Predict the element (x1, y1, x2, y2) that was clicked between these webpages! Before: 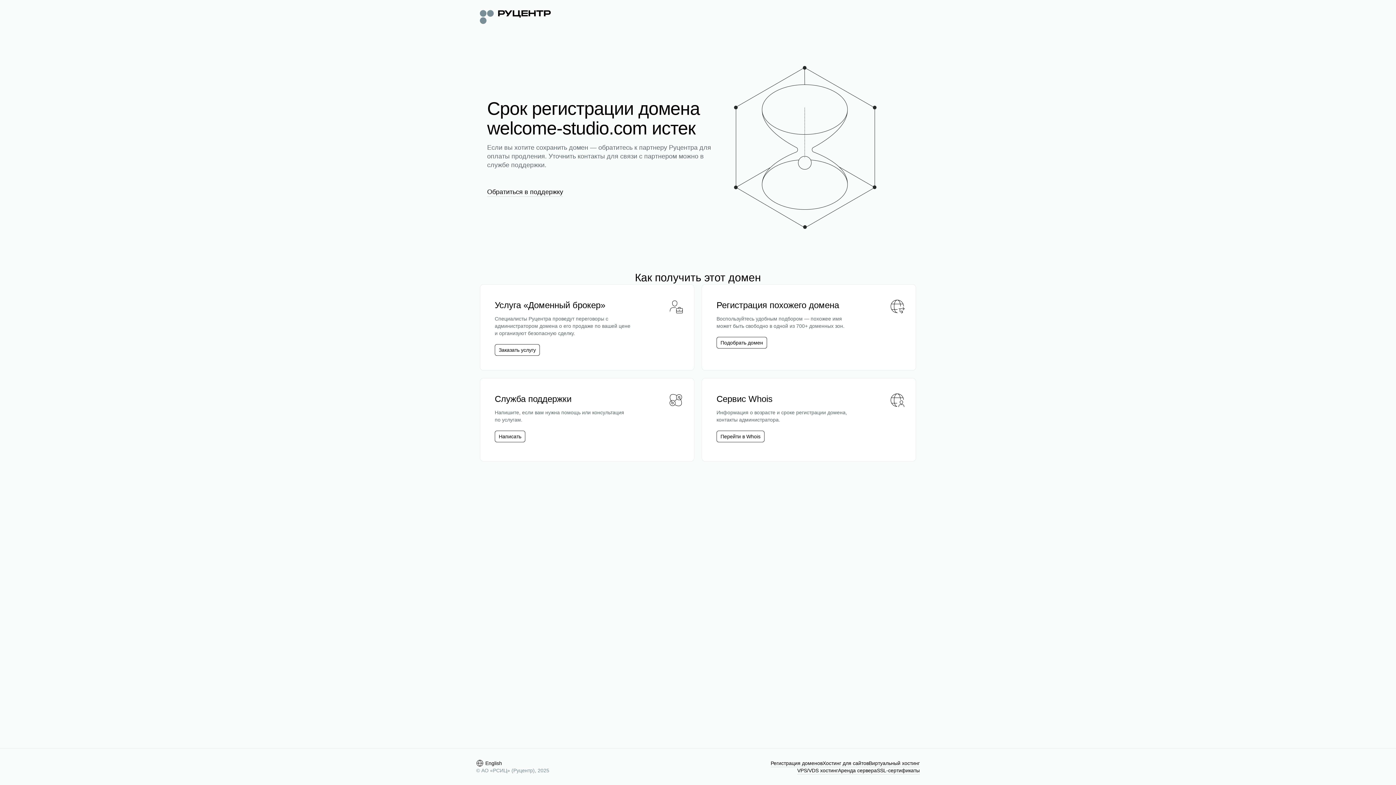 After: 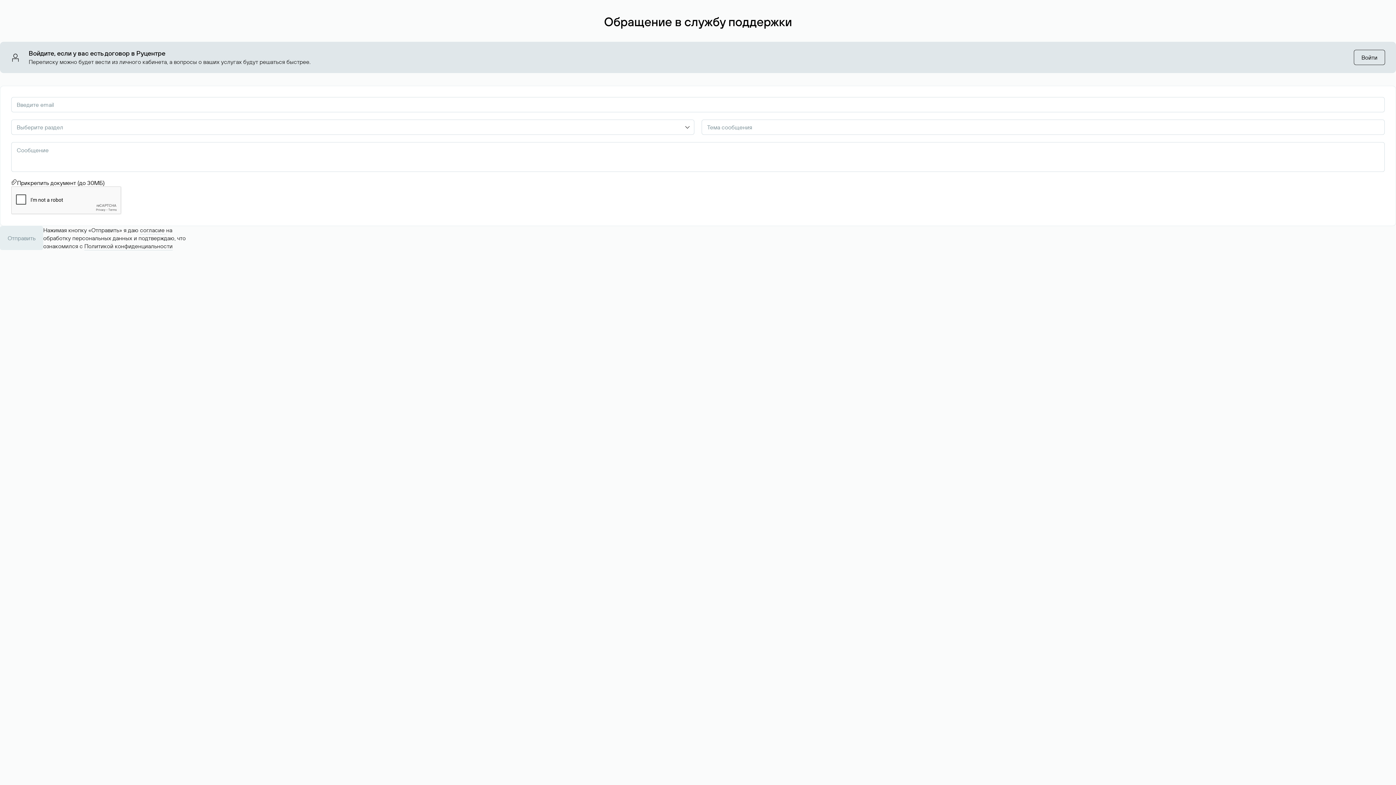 Action: bbox: (498, 433, 521, 440) label: Написать